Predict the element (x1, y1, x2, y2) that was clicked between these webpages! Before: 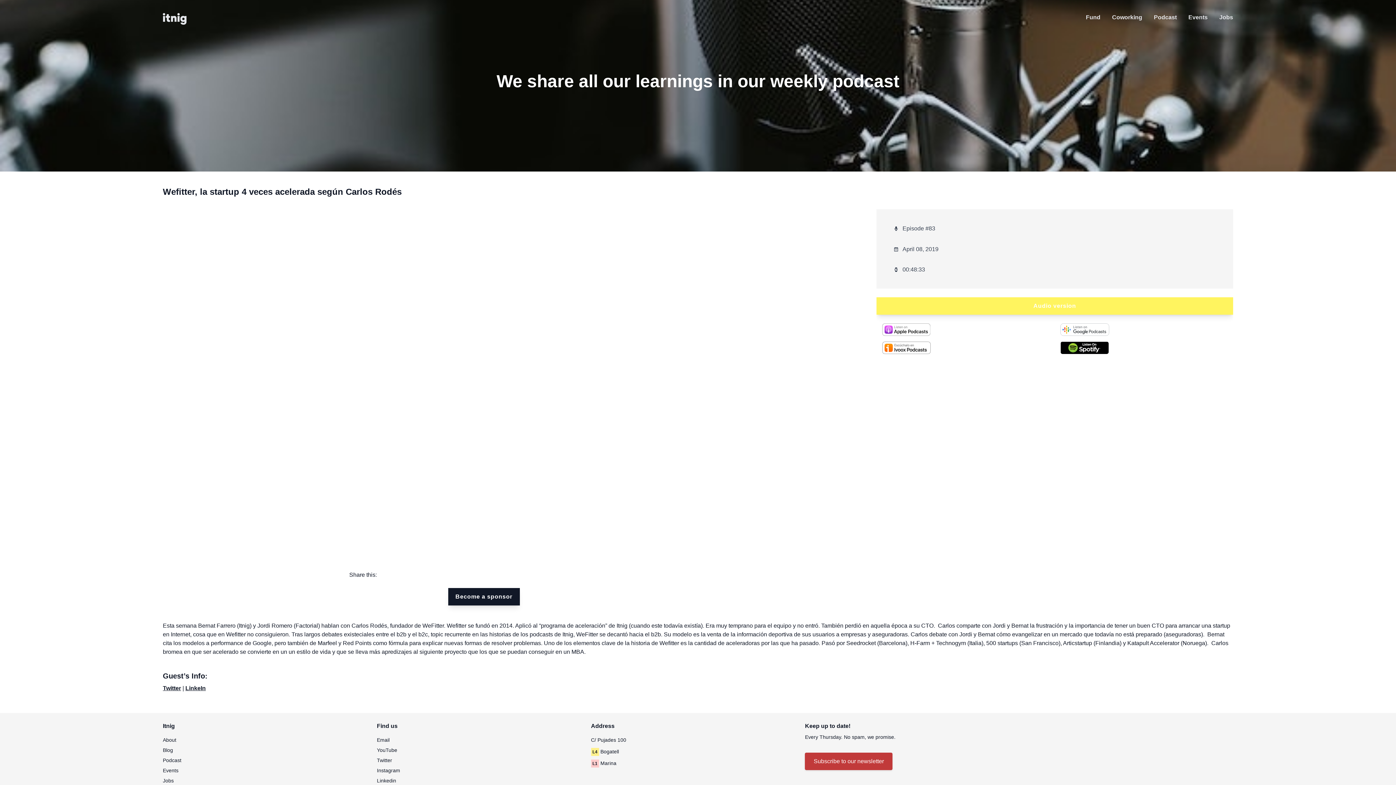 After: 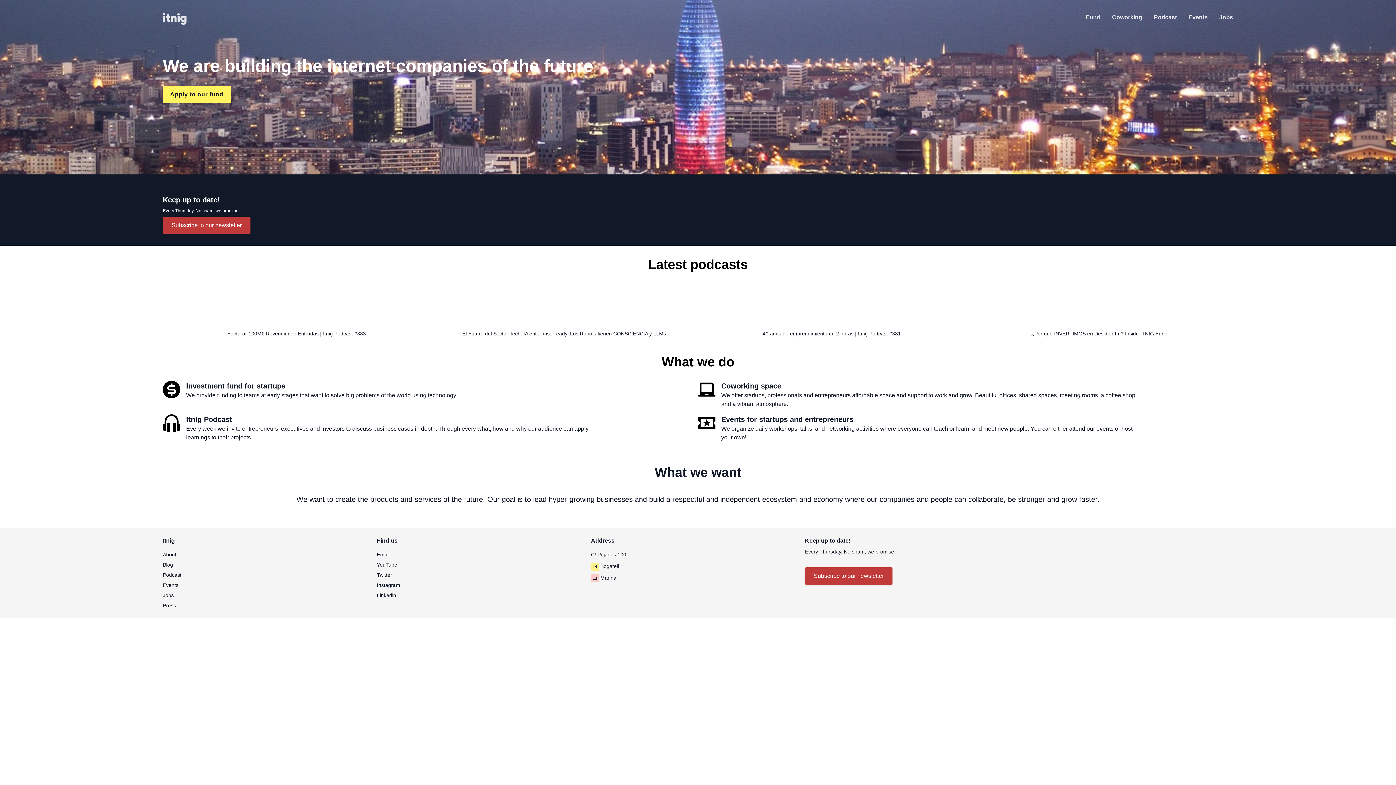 Action: bbox: (162, 10, 186, 27)